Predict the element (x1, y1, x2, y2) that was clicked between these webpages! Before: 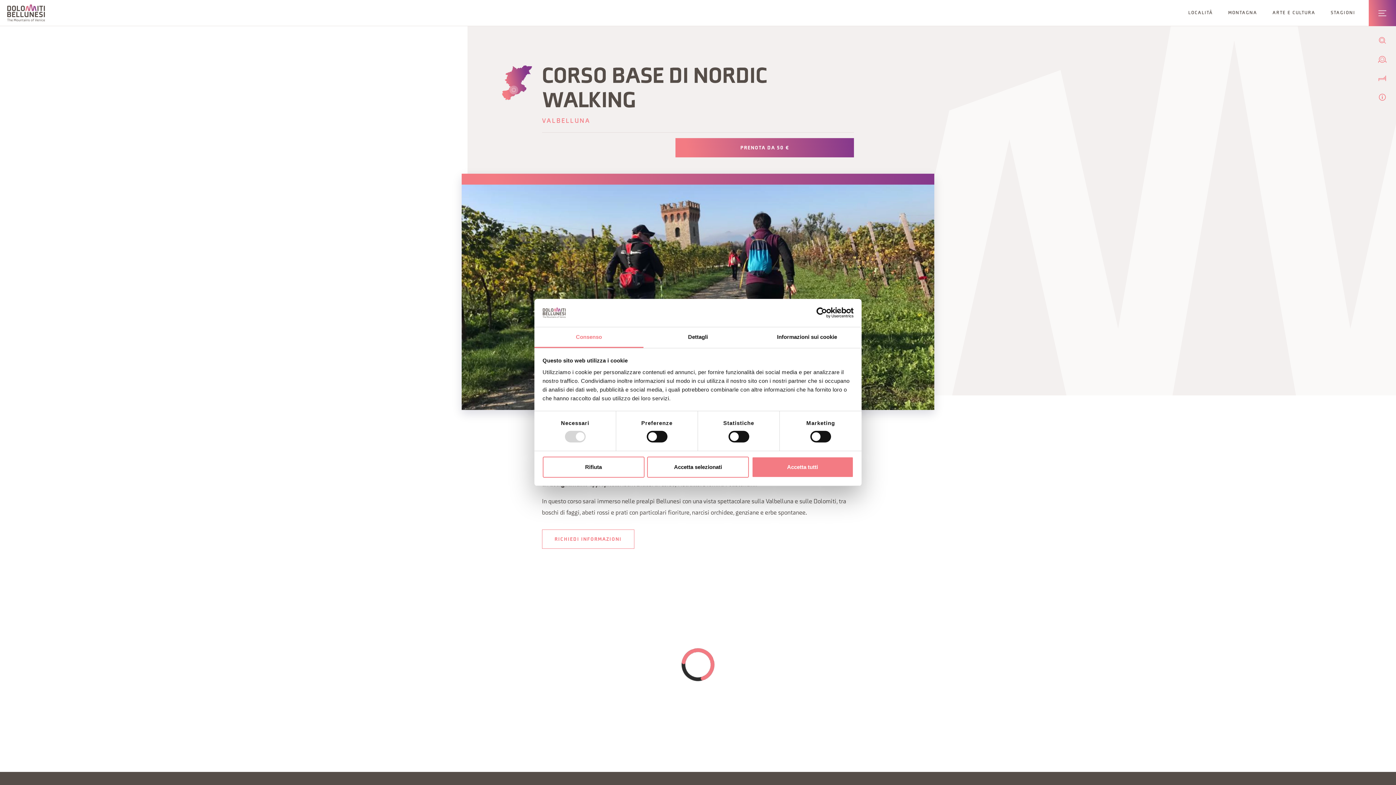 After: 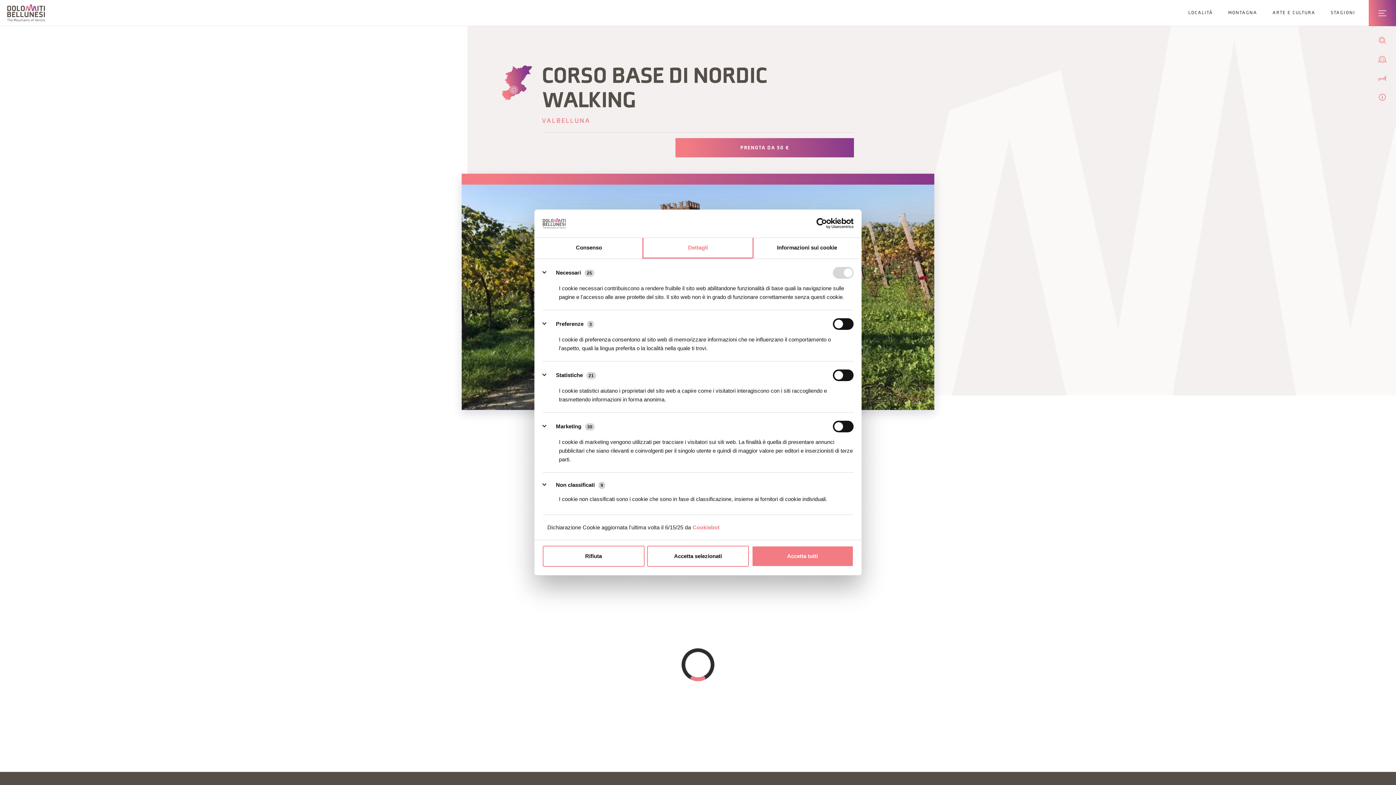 Action: bbox: (643, 327, 752, 348) label: Dettagli